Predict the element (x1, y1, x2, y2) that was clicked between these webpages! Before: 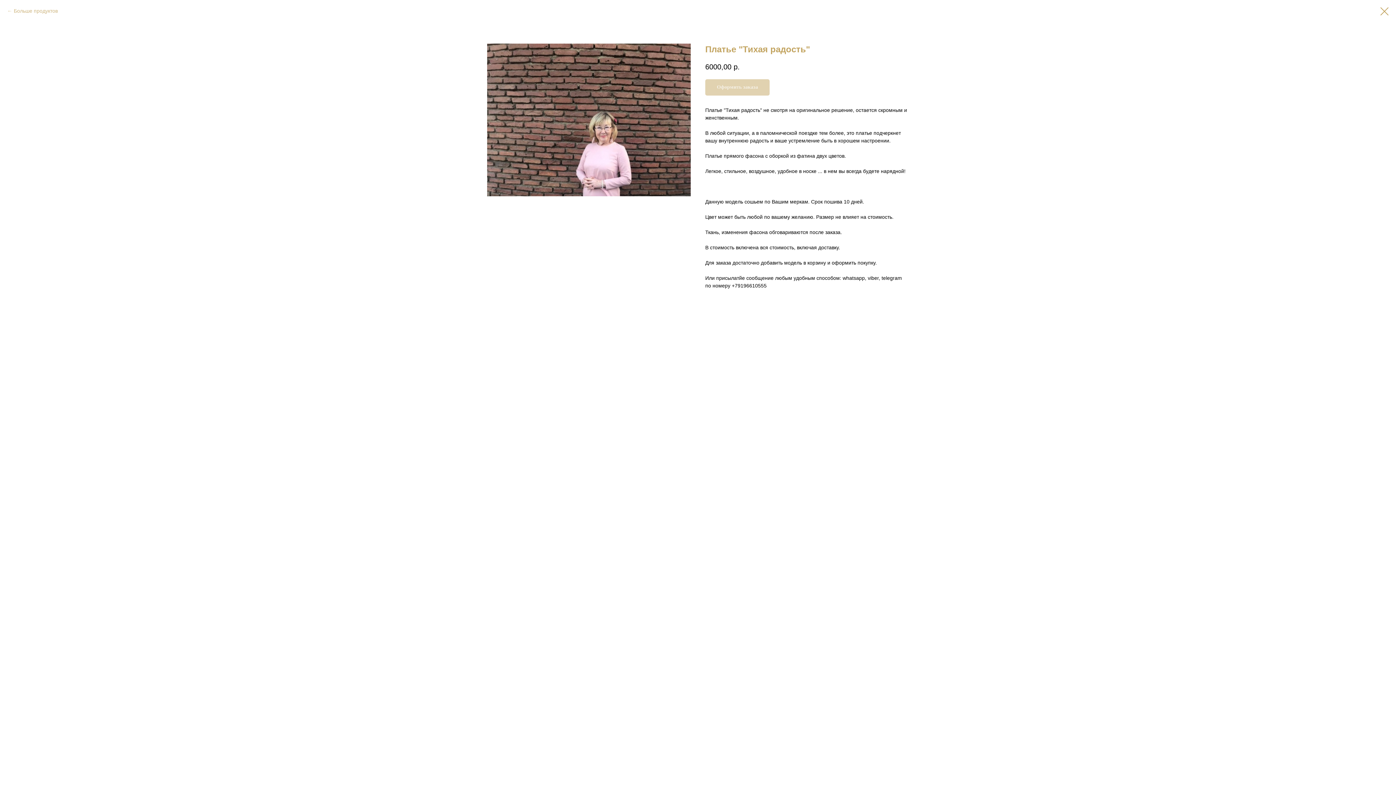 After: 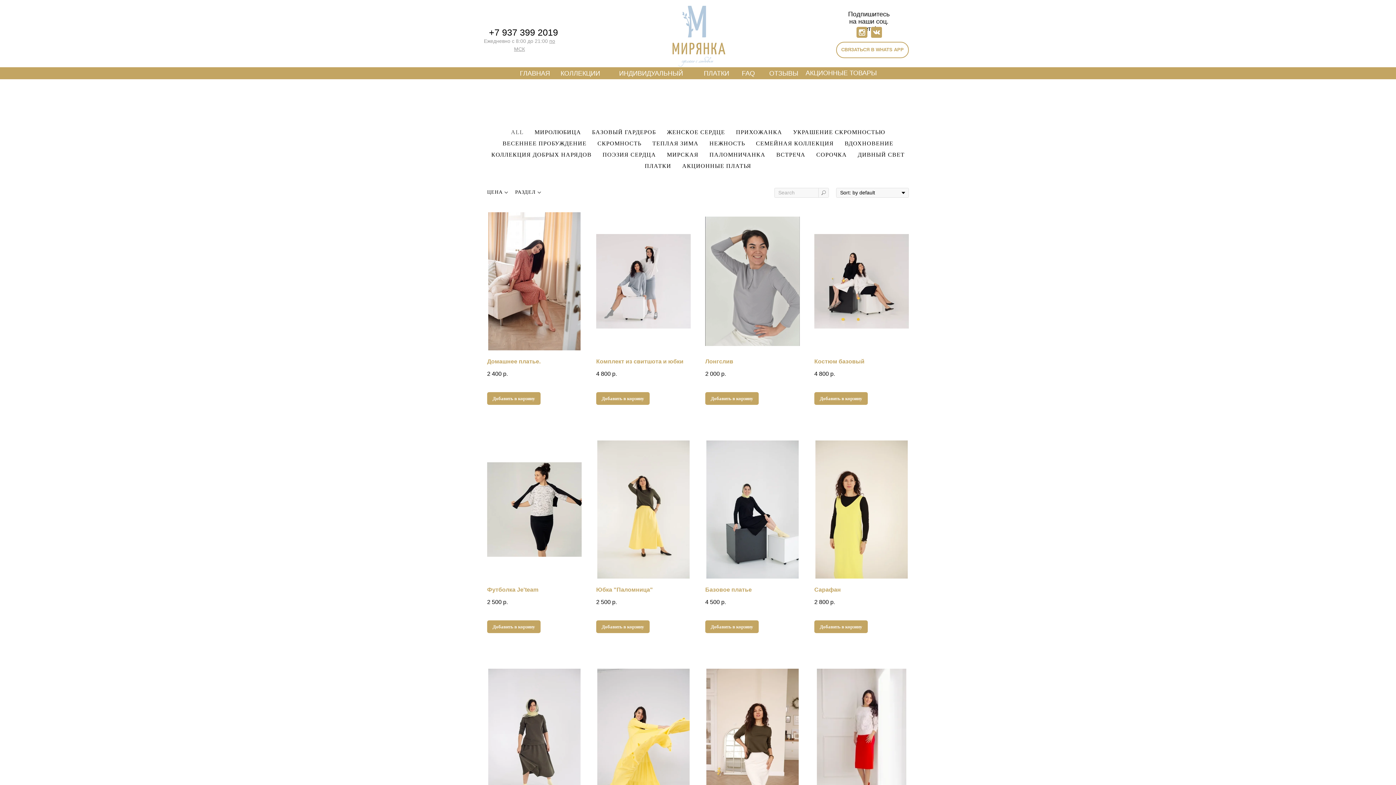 Action: bbox: (1380, 7, 1389, 15)